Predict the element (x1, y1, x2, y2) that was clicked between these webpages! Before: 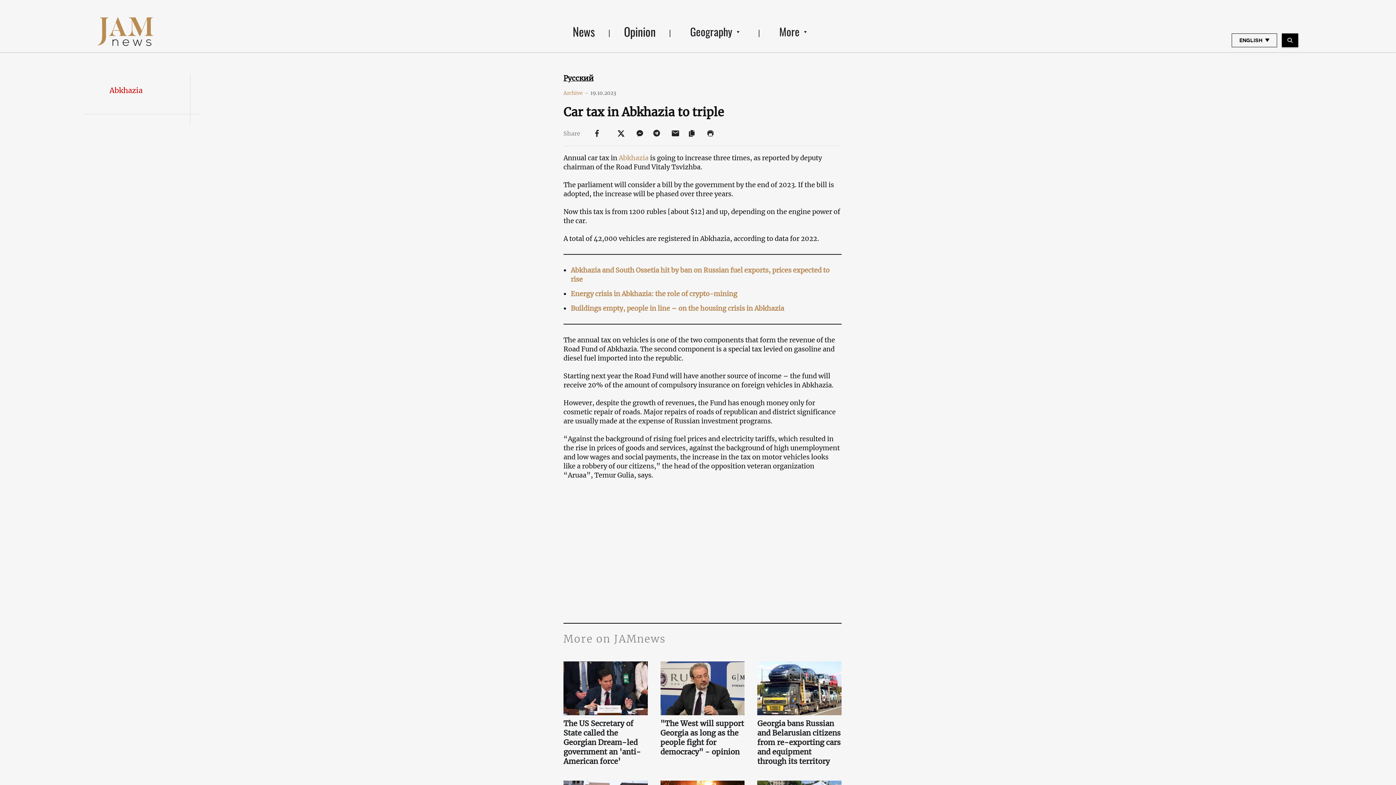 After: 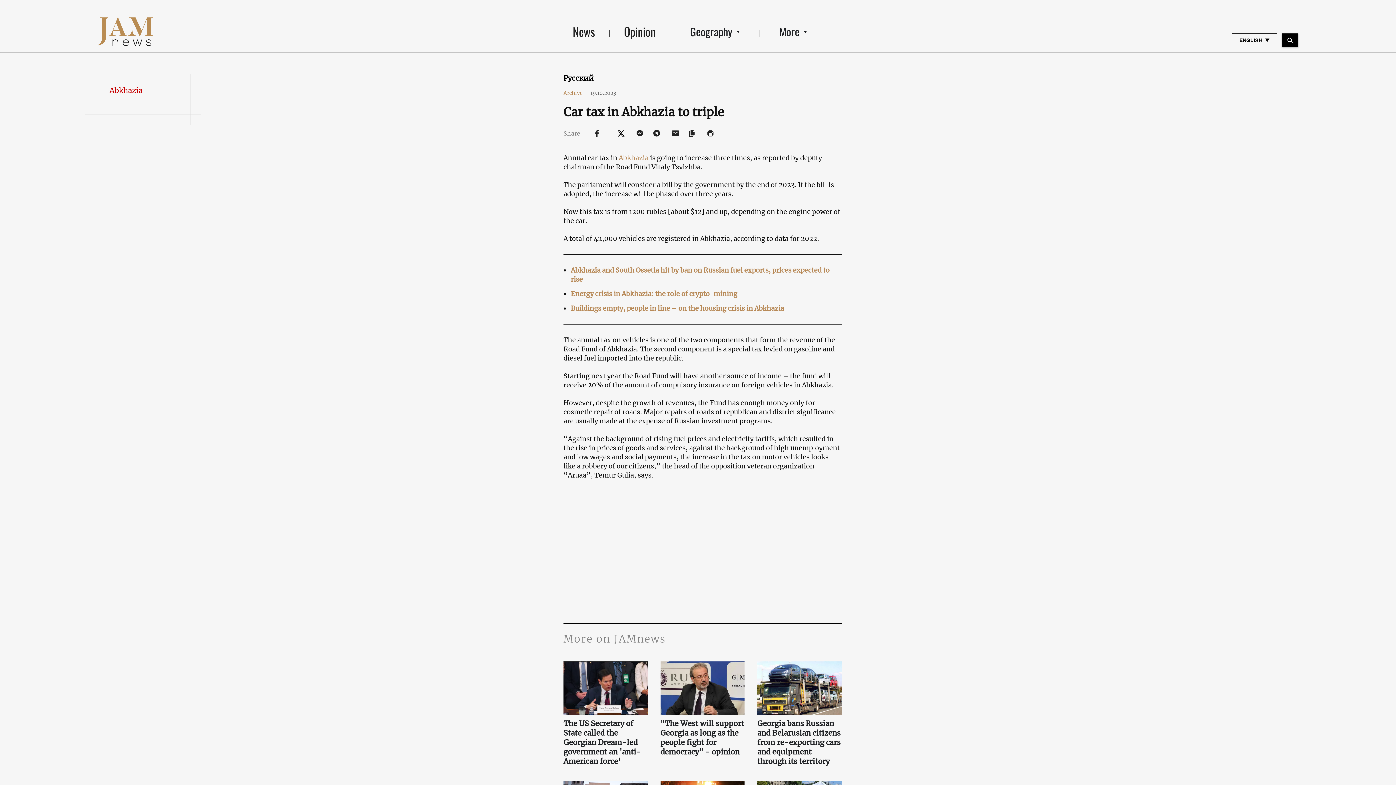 Action: label:   bbox: (635, 128, 646, 137)